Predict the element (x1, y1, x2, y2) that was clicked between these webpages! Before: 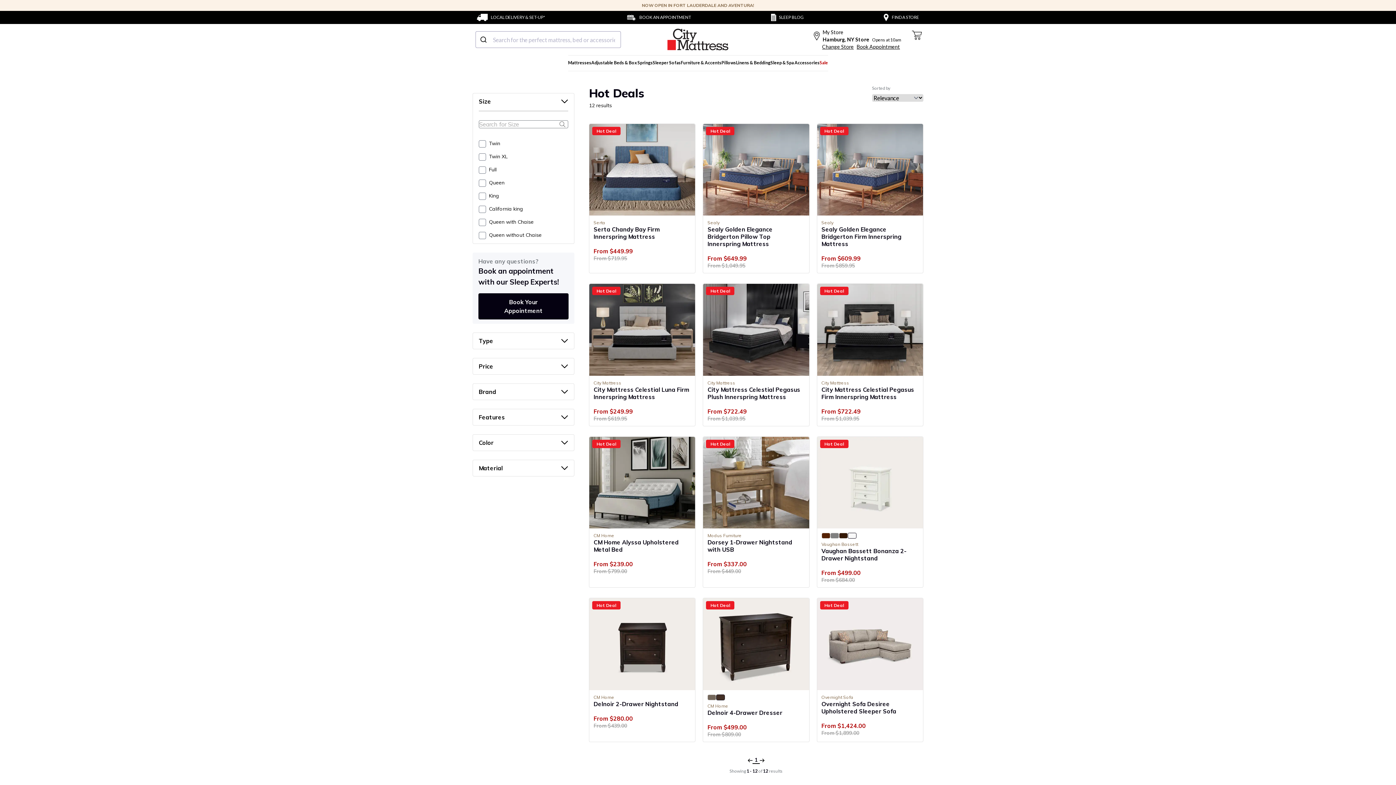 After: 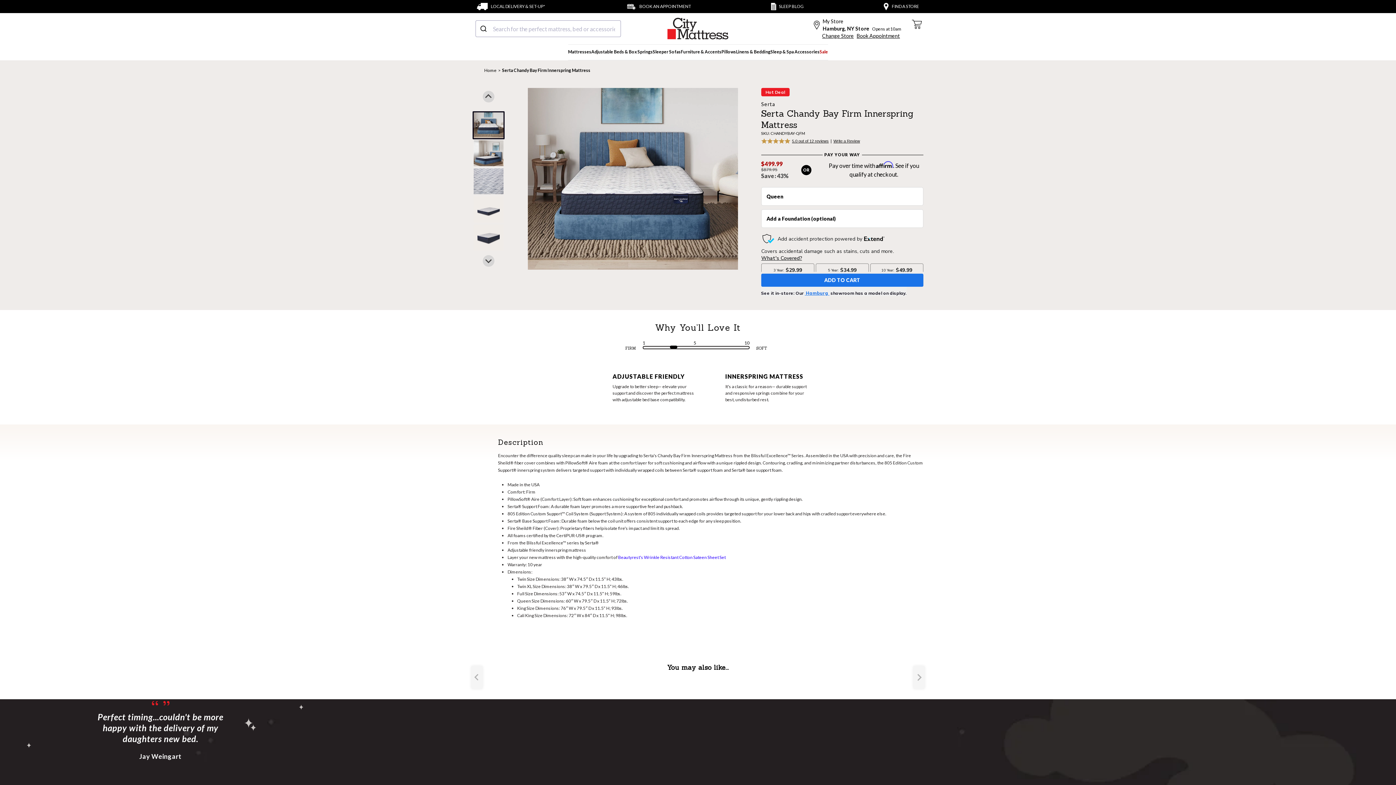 Action: bbox: (589, 124, 695, 215) label: Hot Deal